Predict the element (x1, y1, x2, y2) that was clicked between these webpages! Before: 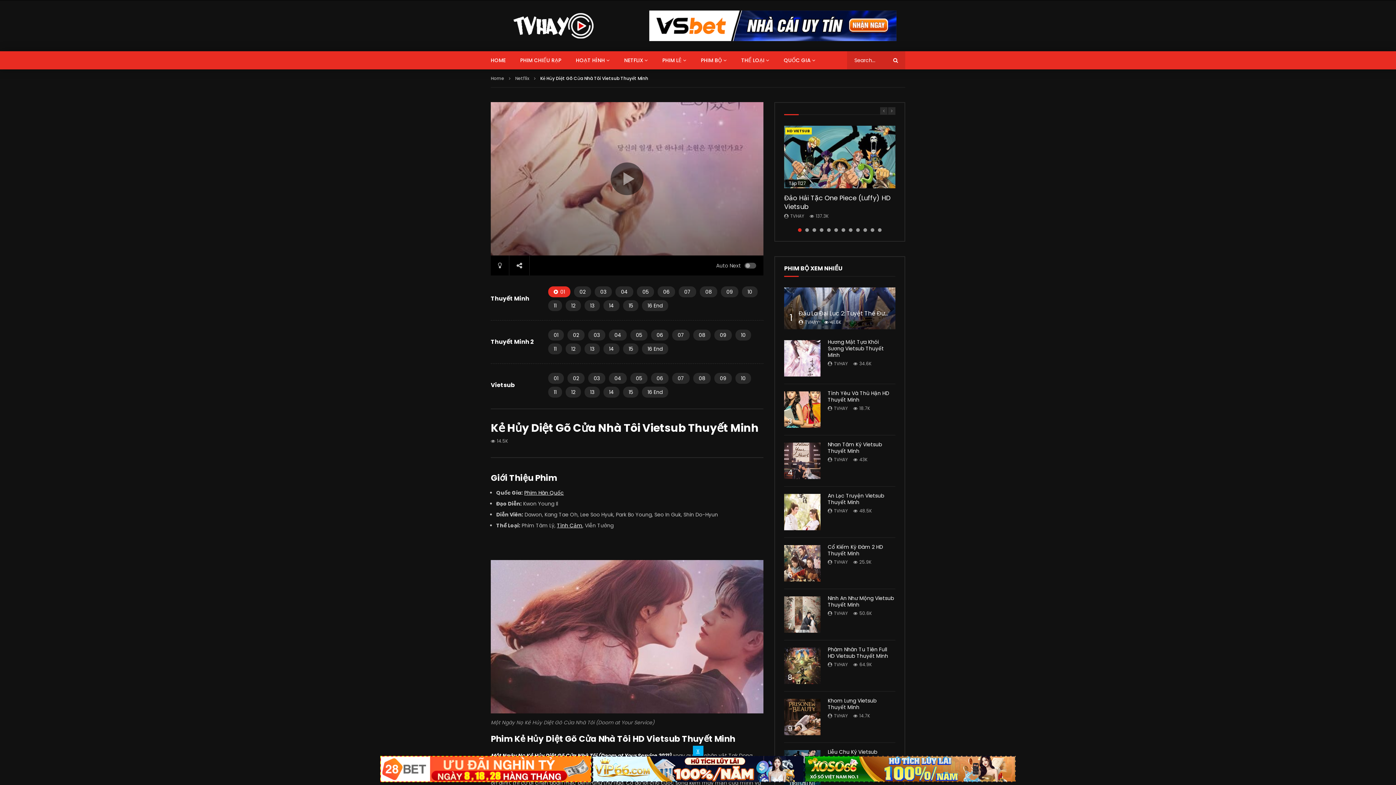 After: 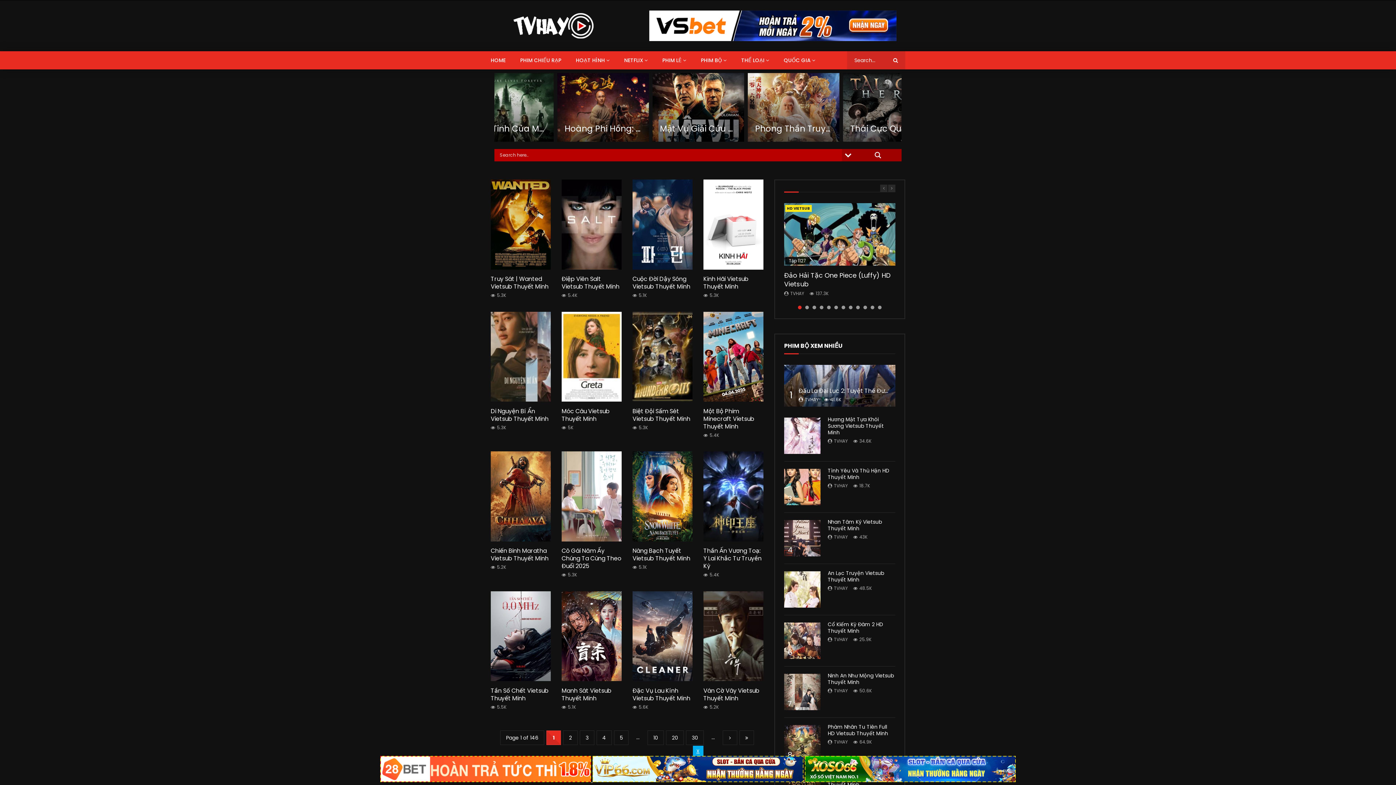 Action: label: PHIM LẺ bbox: (655, 51, 693, 69)